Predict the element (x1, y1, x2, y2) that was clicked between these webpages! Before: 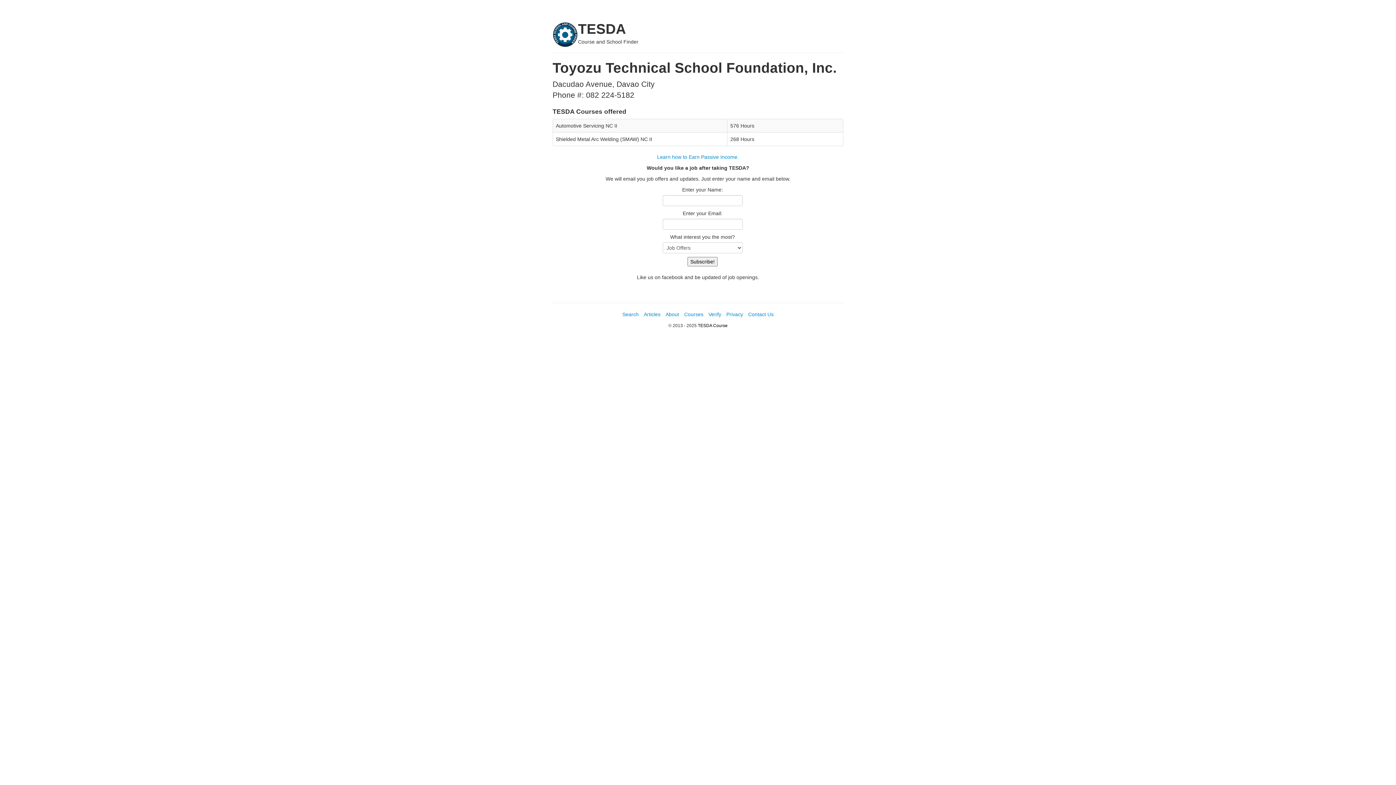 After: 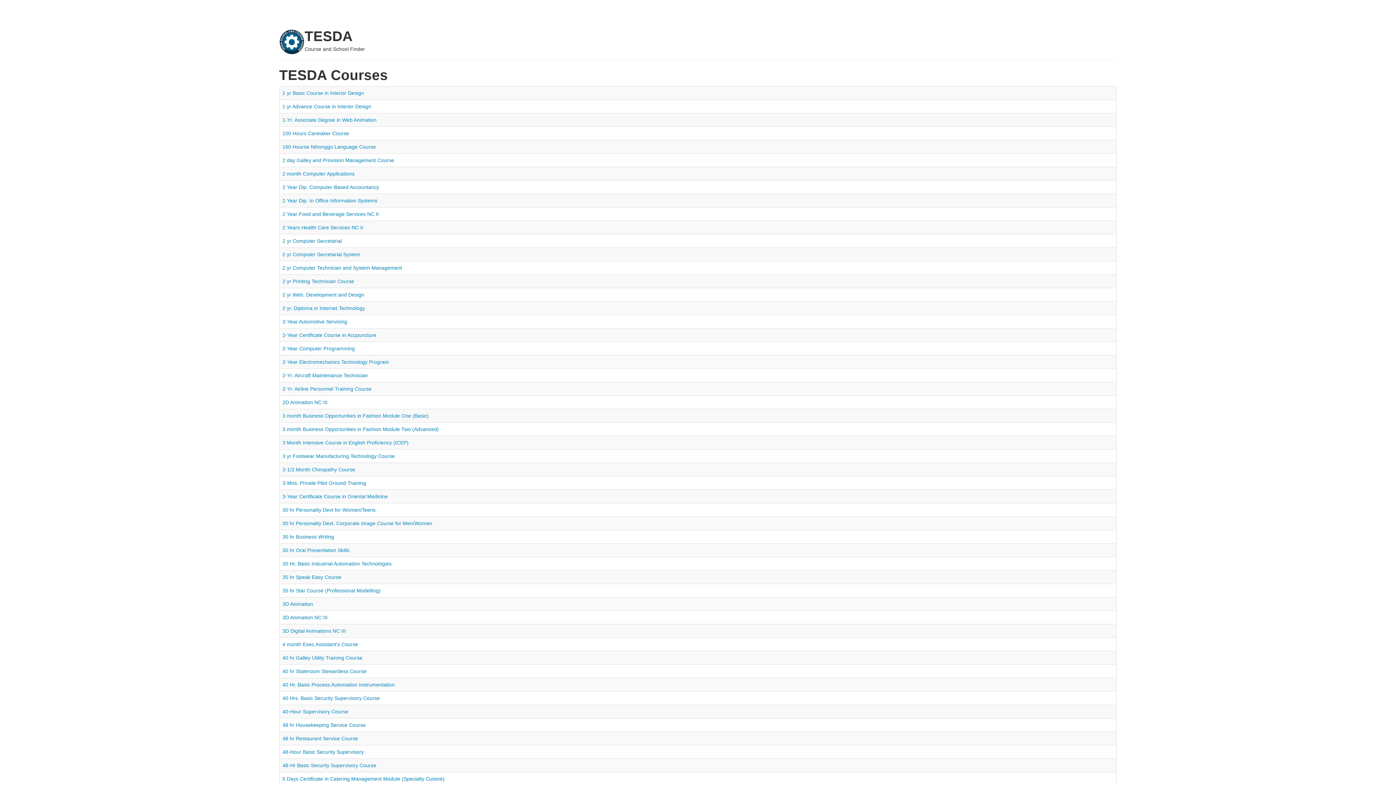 Action: bbox: (684, 311, 703, 317) label: Courses